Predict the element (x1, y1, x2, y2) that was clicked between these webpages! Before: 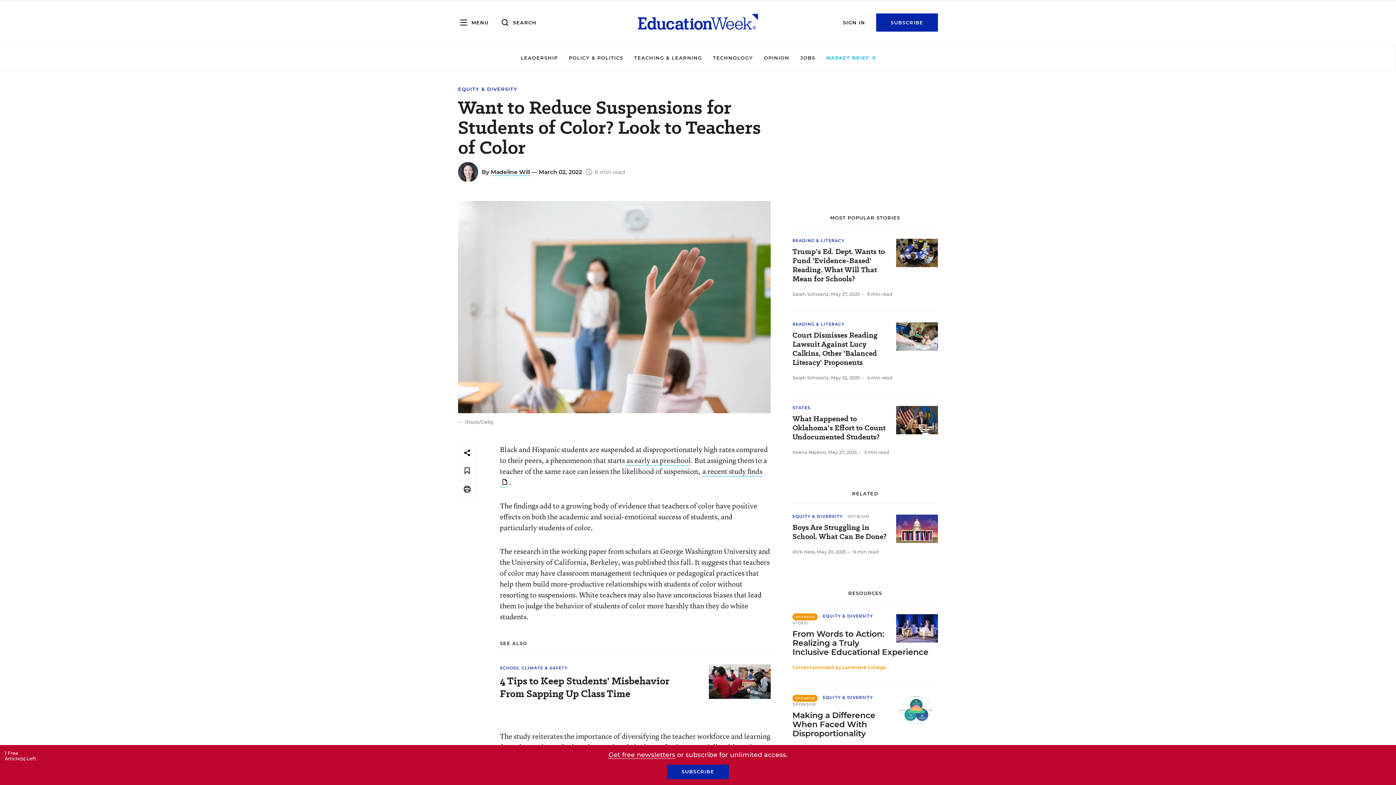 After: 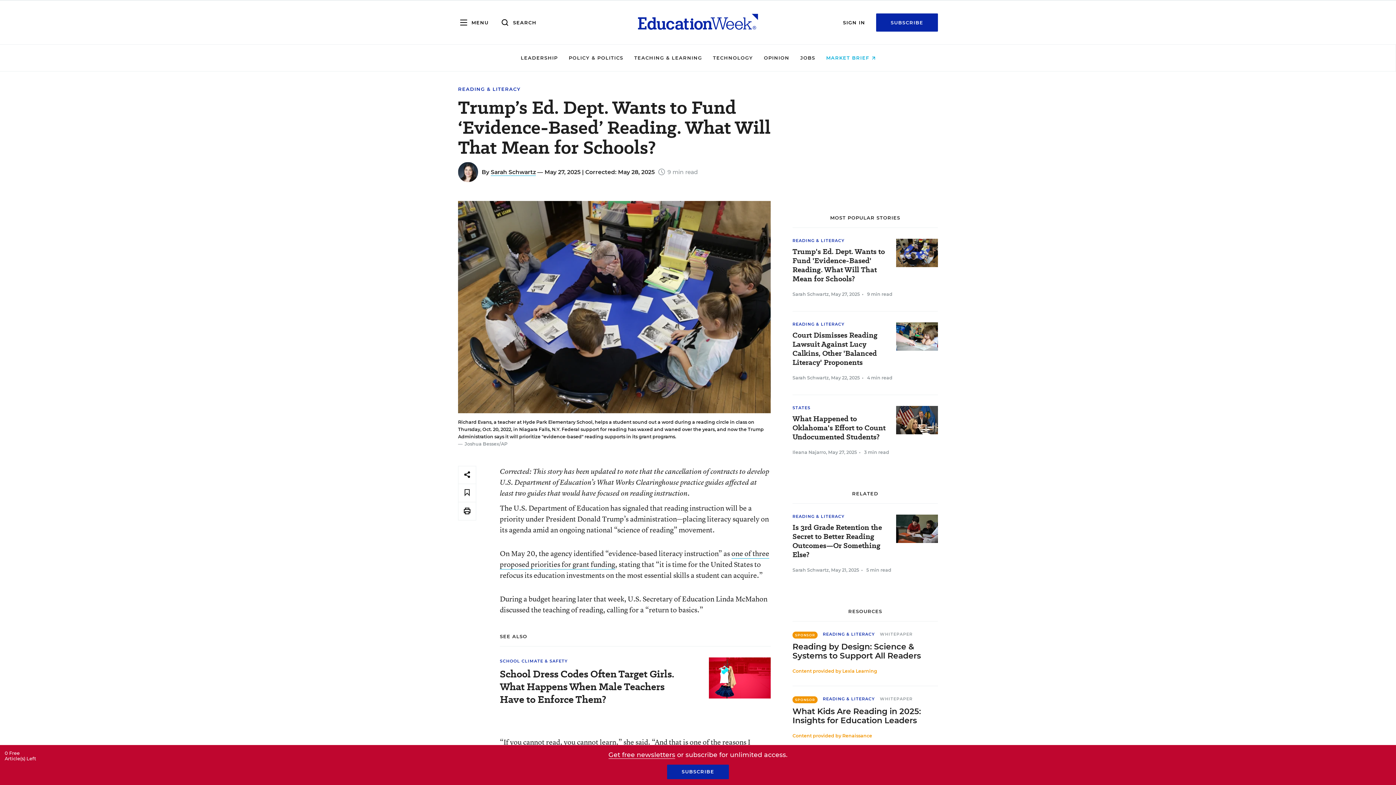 Action: bbox: (792, 247, 930, 283) label: Trump's Ed. Dept. Wants to Fund 'Evidence-Based' Reading. What Will That Mean for Schools?